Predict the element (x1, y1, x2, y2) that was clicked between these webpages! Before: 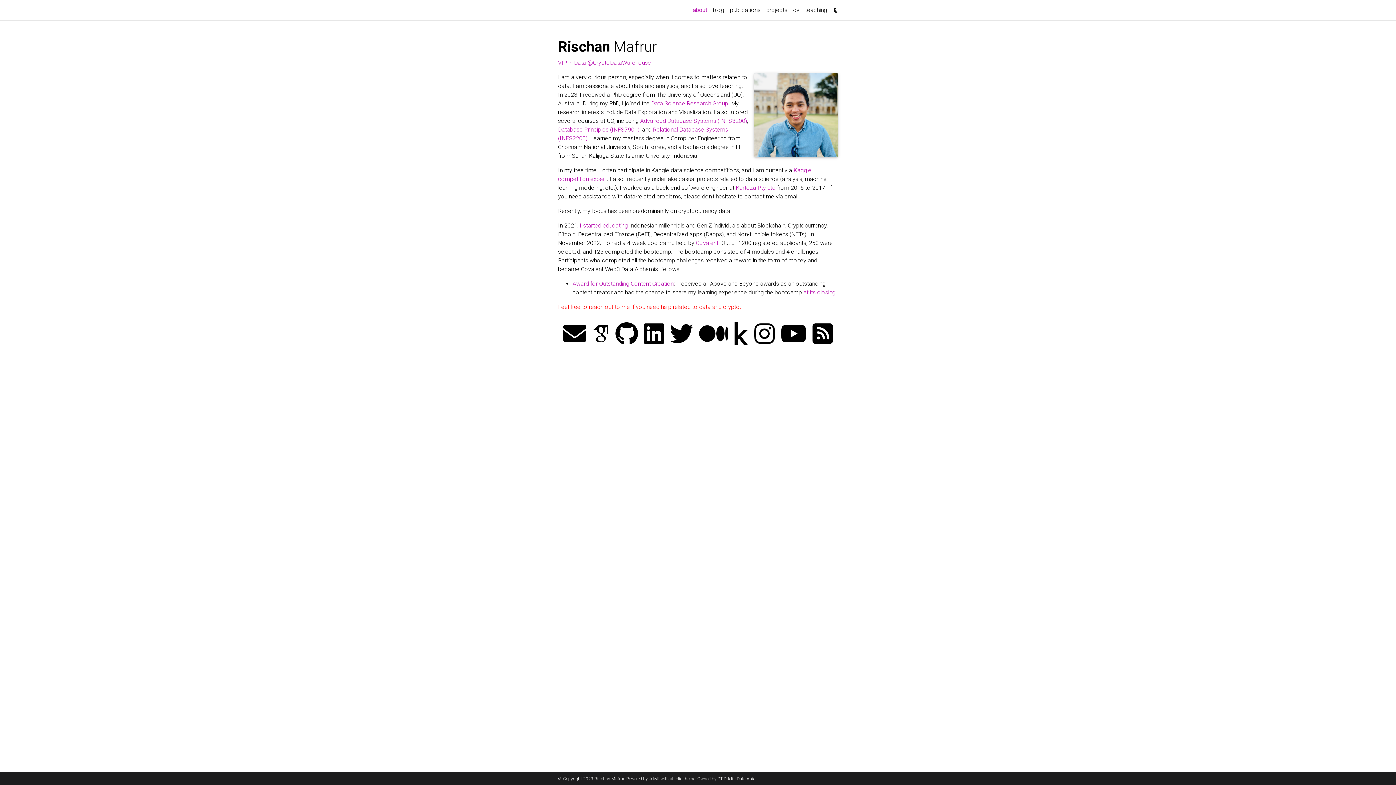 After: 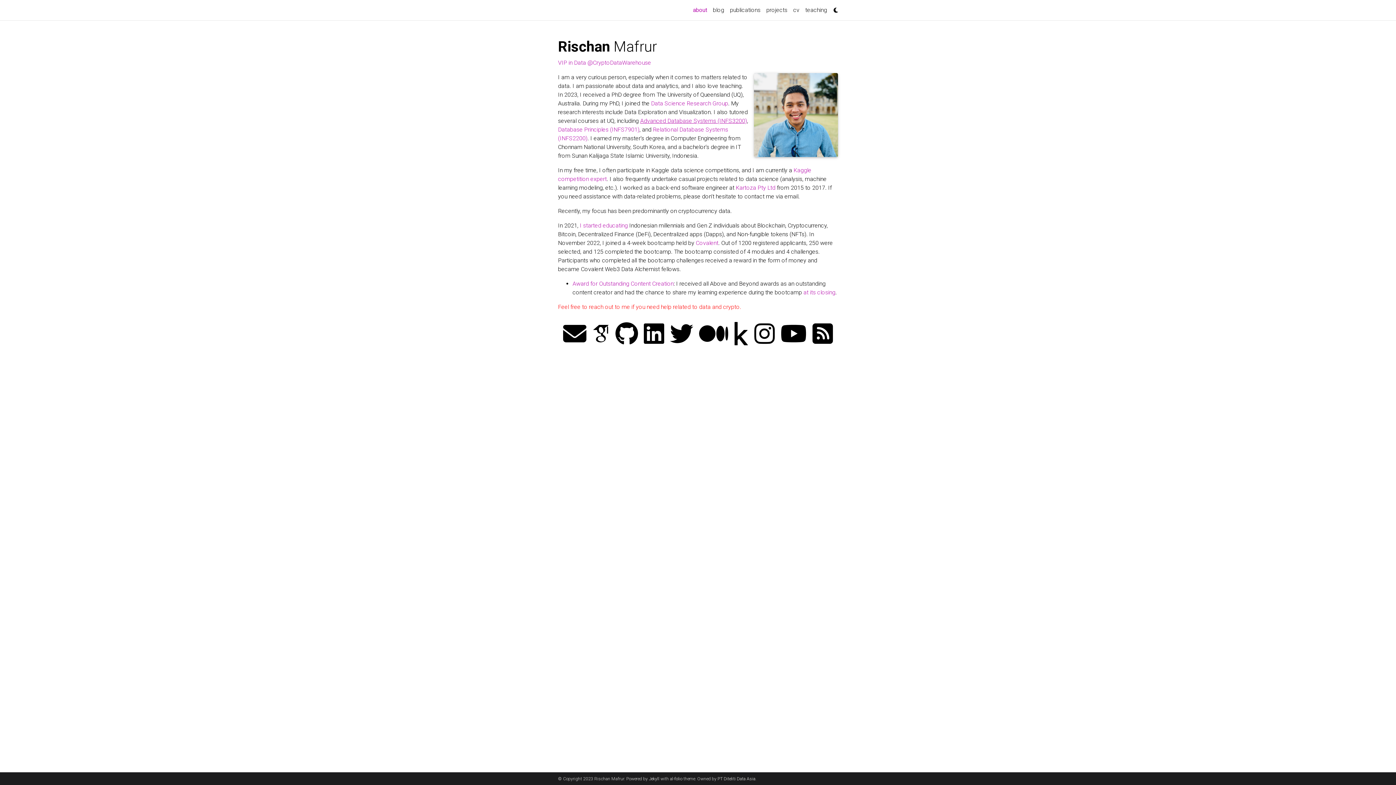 Action: label: Advanced Database Systems (INFS3200) bbox: (640, 117, 747, 124)